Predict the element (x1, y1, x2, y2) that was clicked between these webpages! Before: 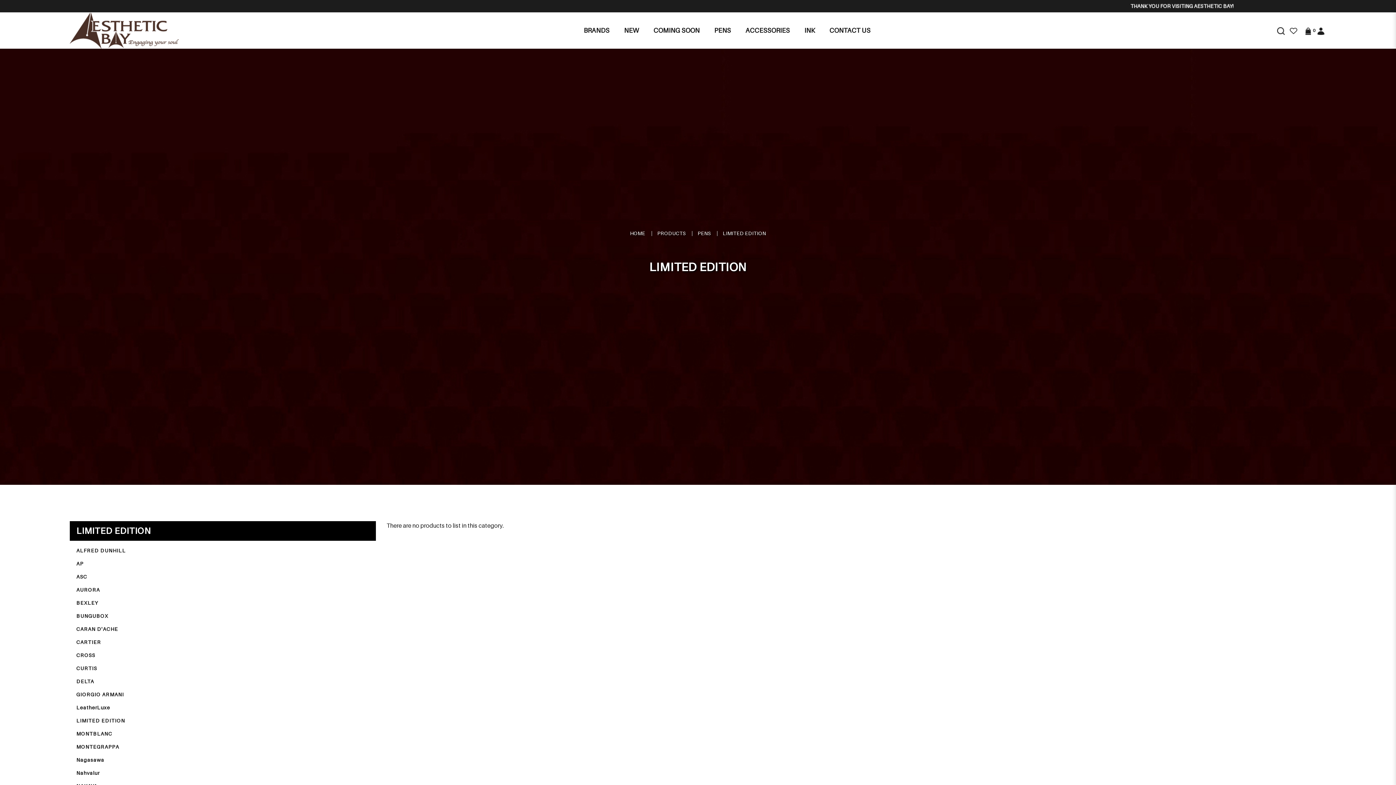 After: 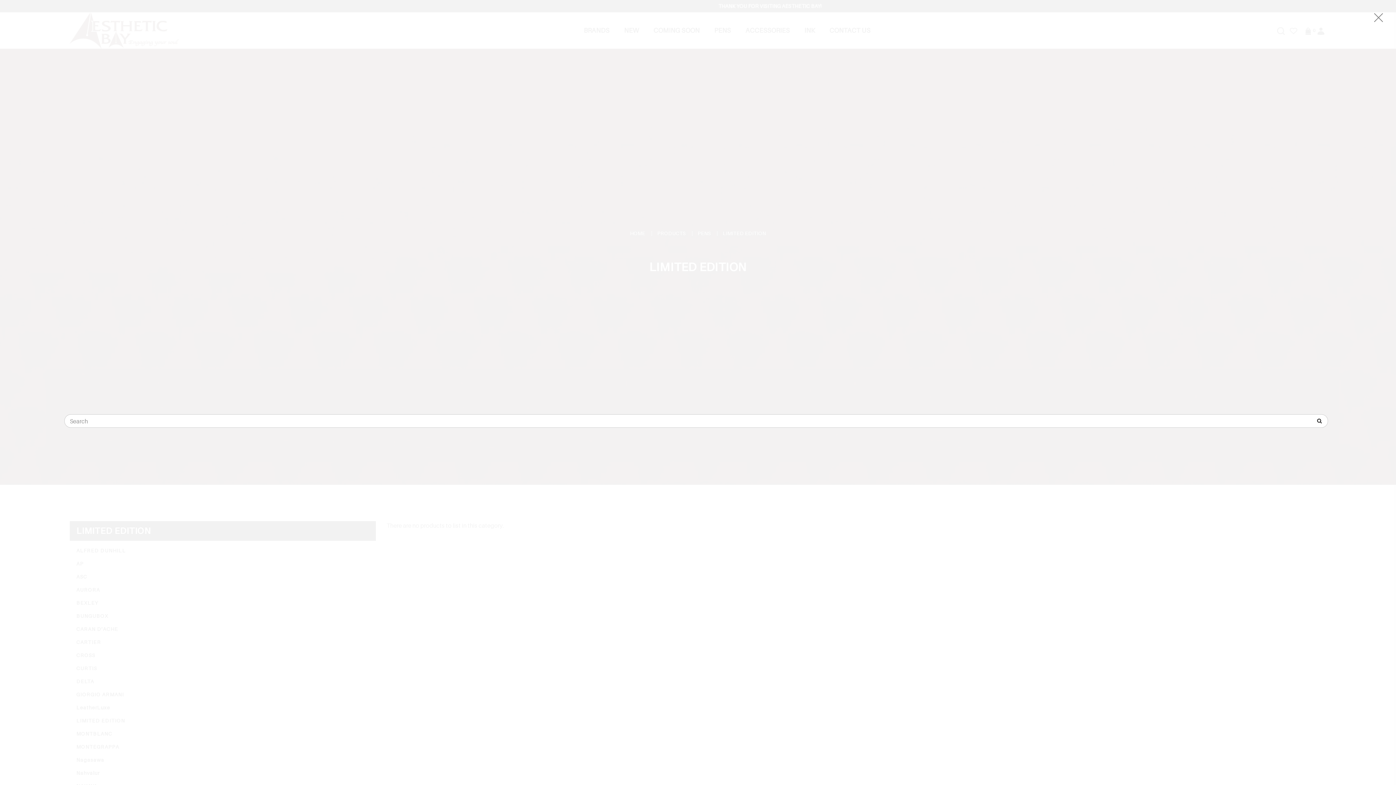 Action: bbox: (1275, 26, 1286, 34)